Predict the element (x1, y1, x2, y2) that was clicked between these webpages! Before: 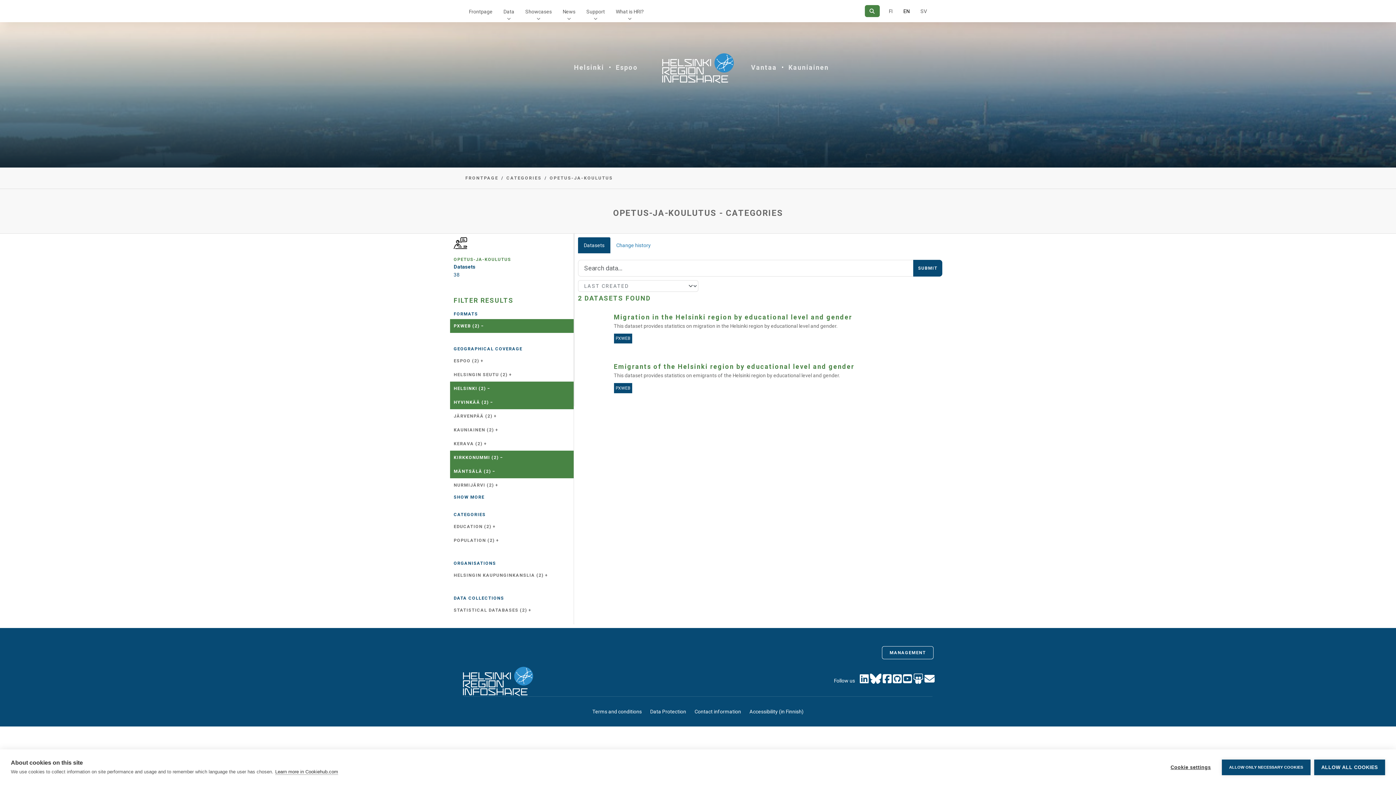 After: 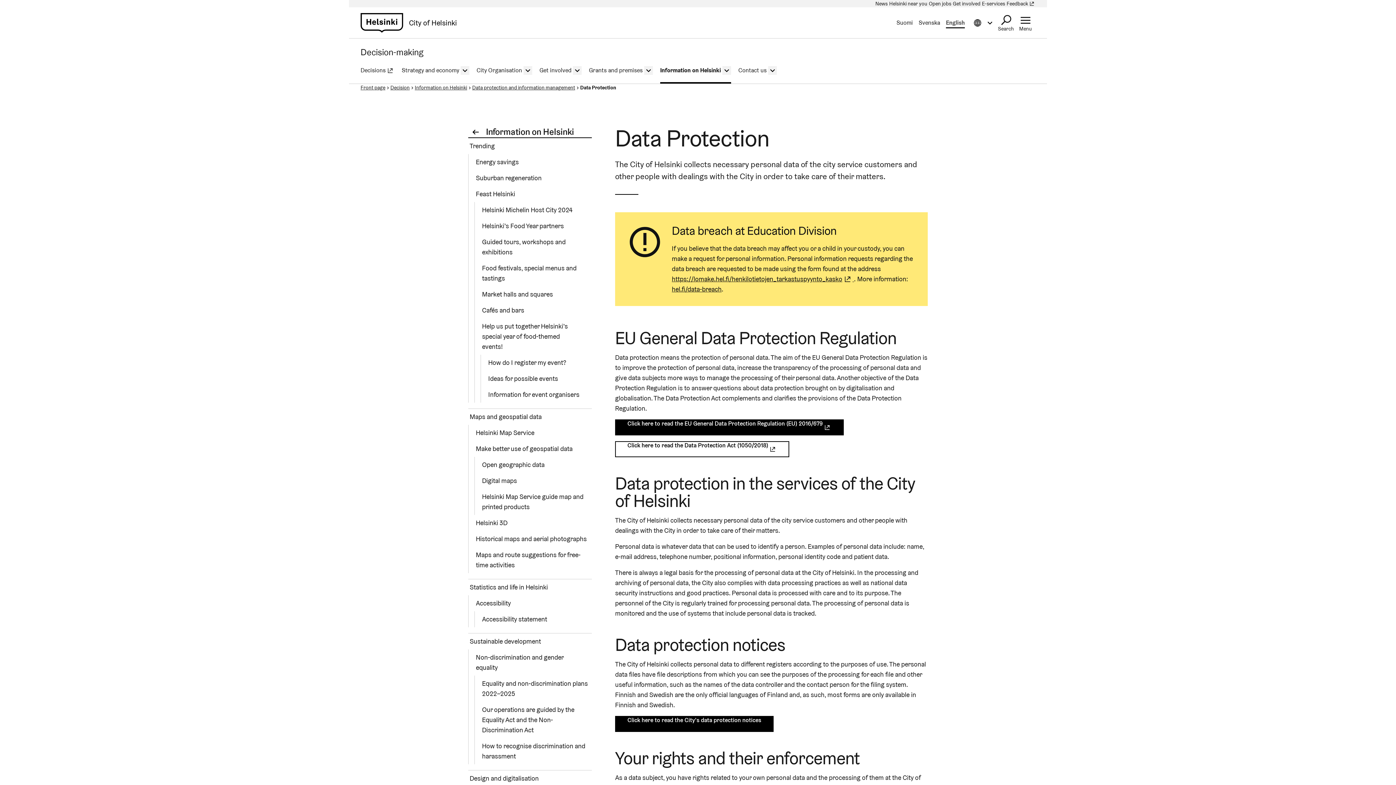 Action: bbox: (646, 704, 690, 719) label: Data Protection